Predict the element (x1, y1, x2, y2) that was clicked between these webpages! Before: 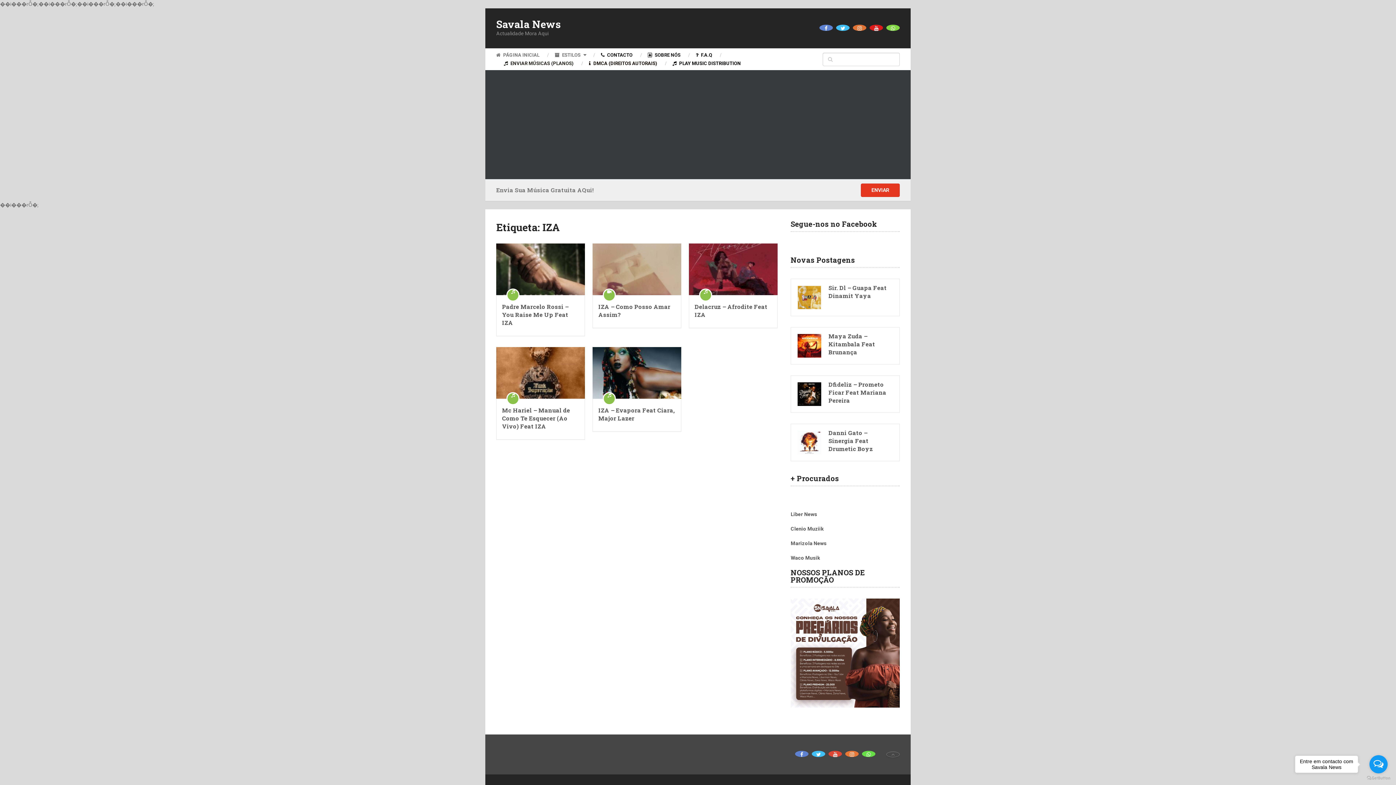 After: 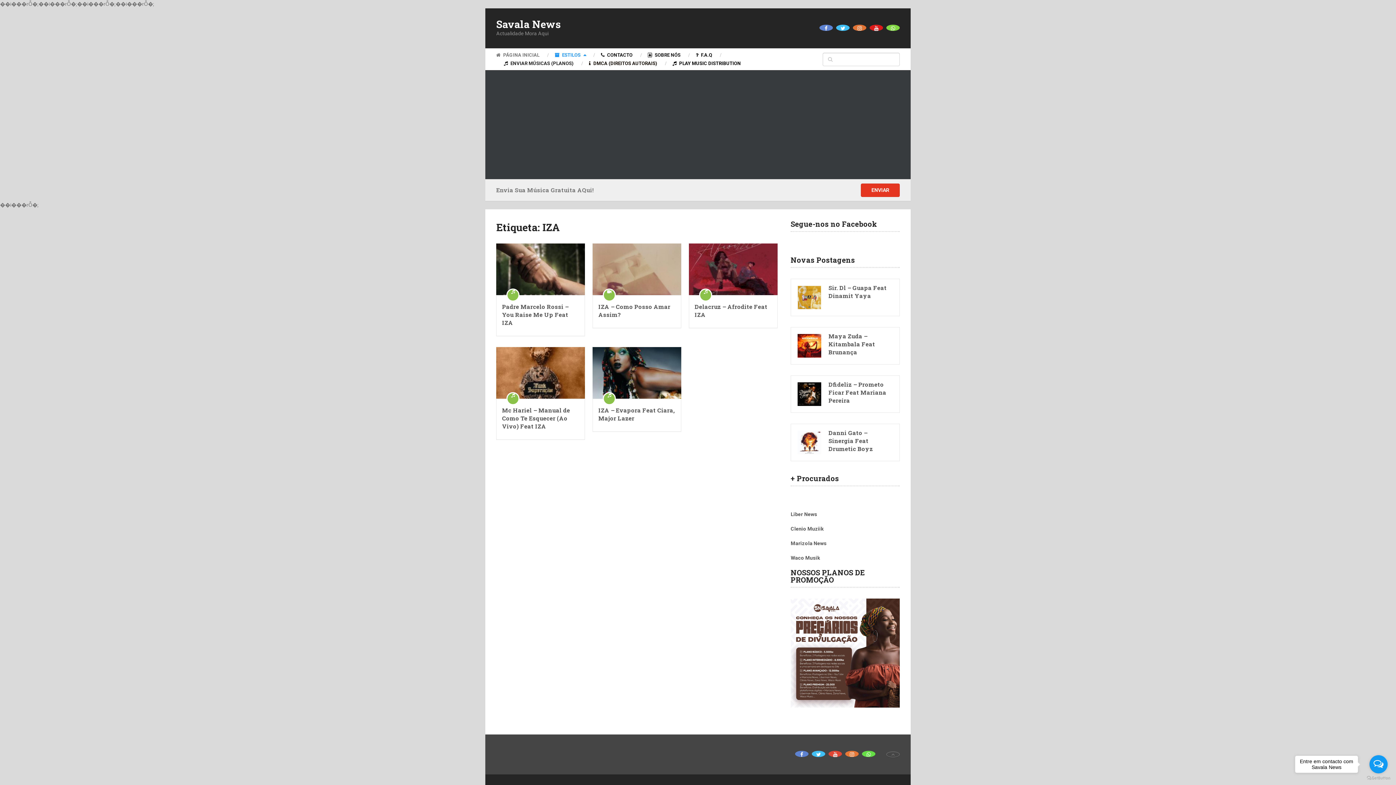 Action: bbox: (547, 50, 593, 59) label:  ESTILOS